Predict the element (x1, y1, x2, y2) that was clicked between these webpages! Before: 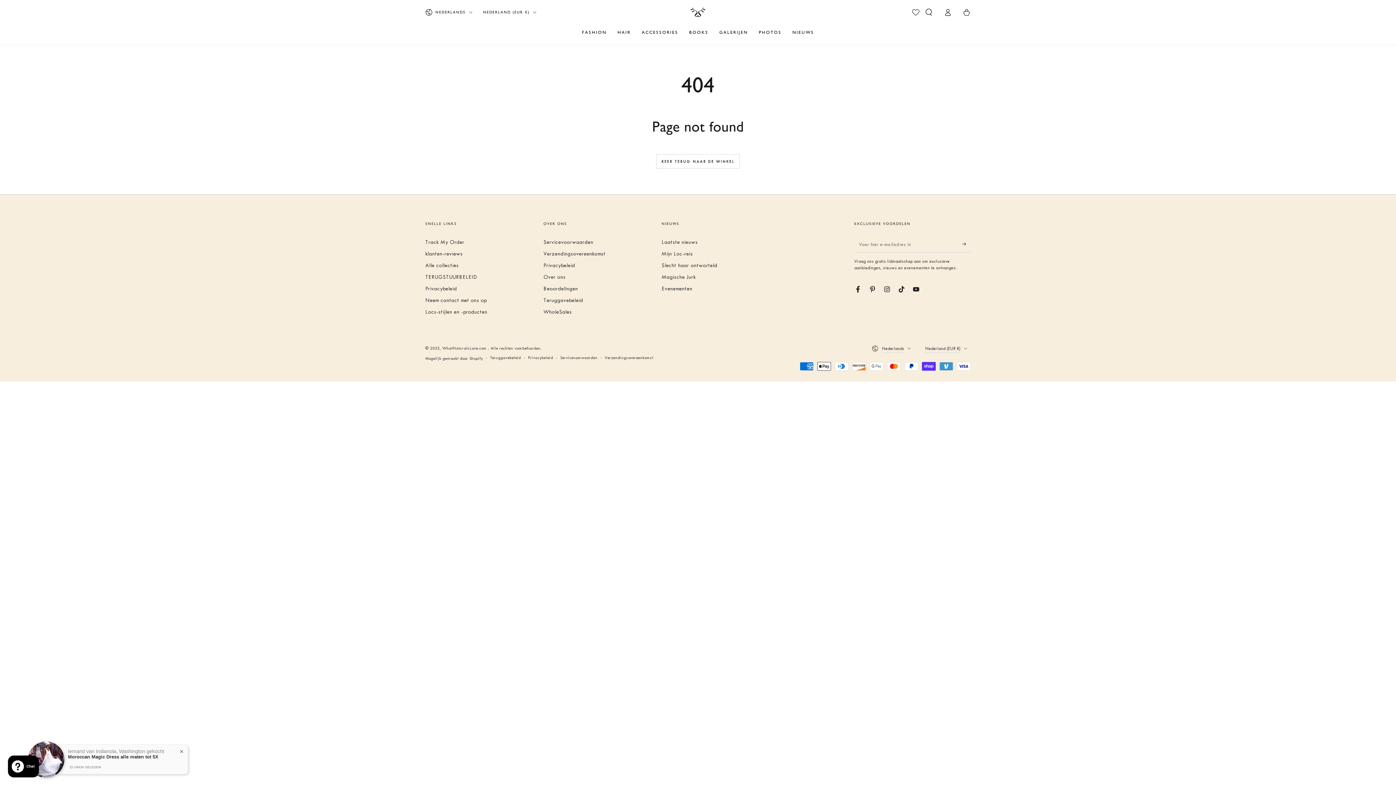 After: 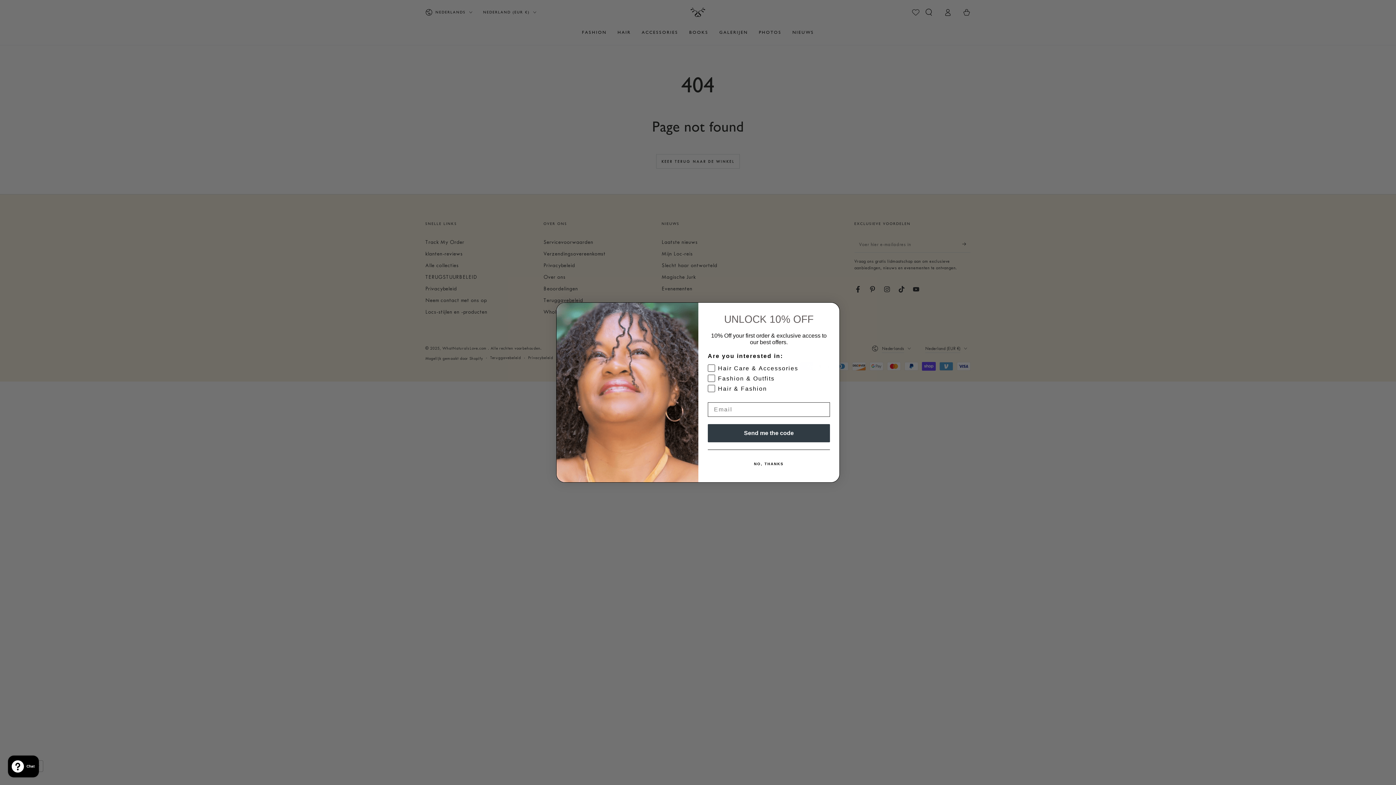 Action: bbox: (865, 282, 880, 296) label: Pinterest